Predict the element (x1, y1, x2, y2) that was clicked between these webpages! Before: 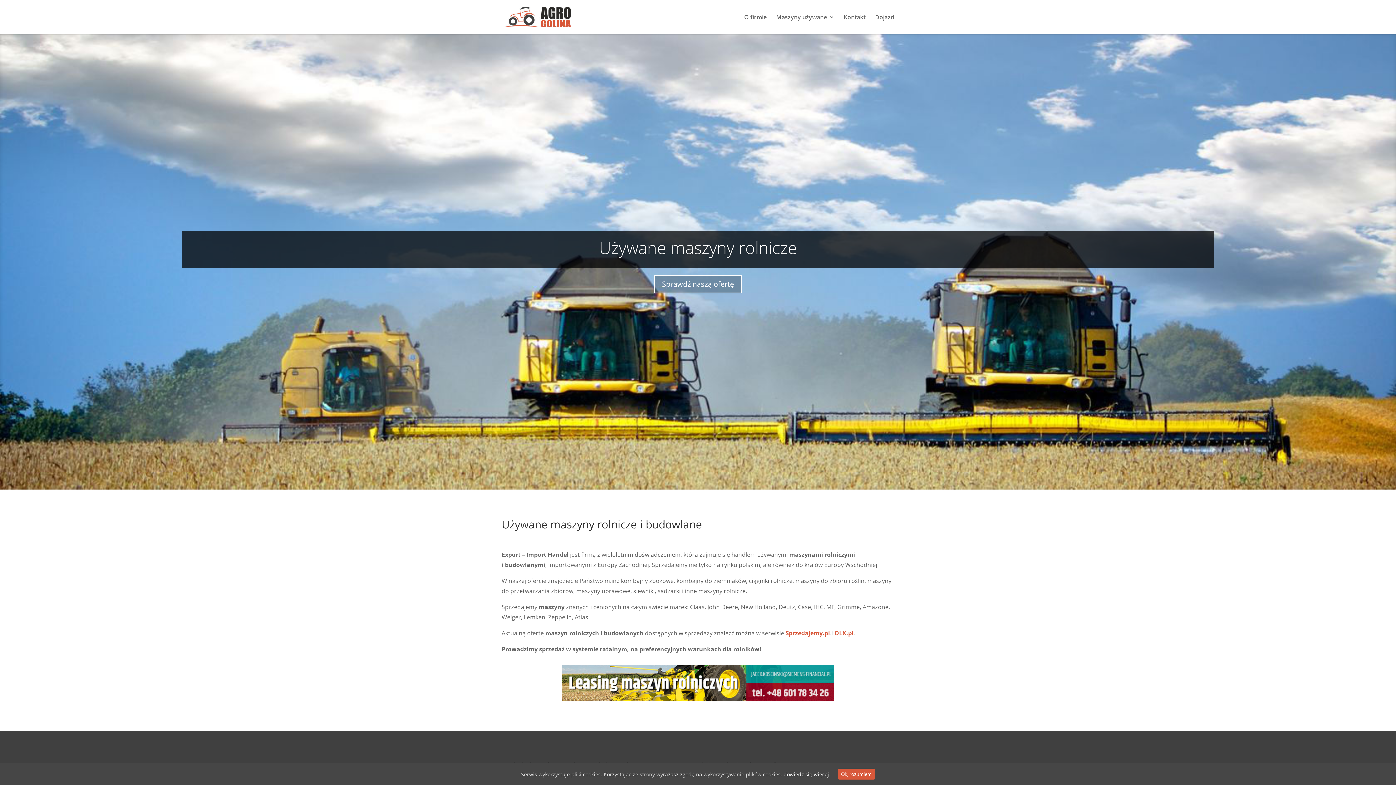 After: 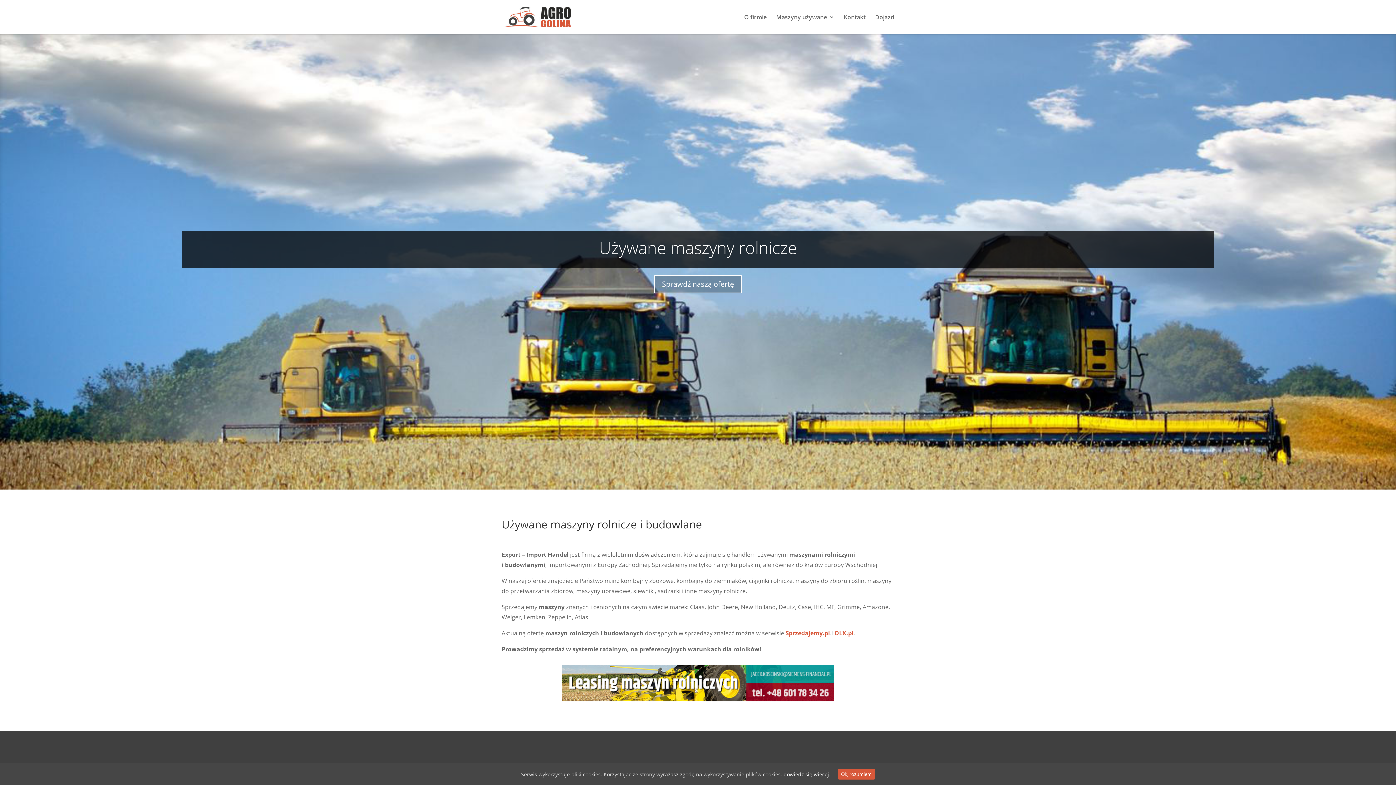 Action: label: dowiedz się więcej. bbox: (783, 771, 830, 778)